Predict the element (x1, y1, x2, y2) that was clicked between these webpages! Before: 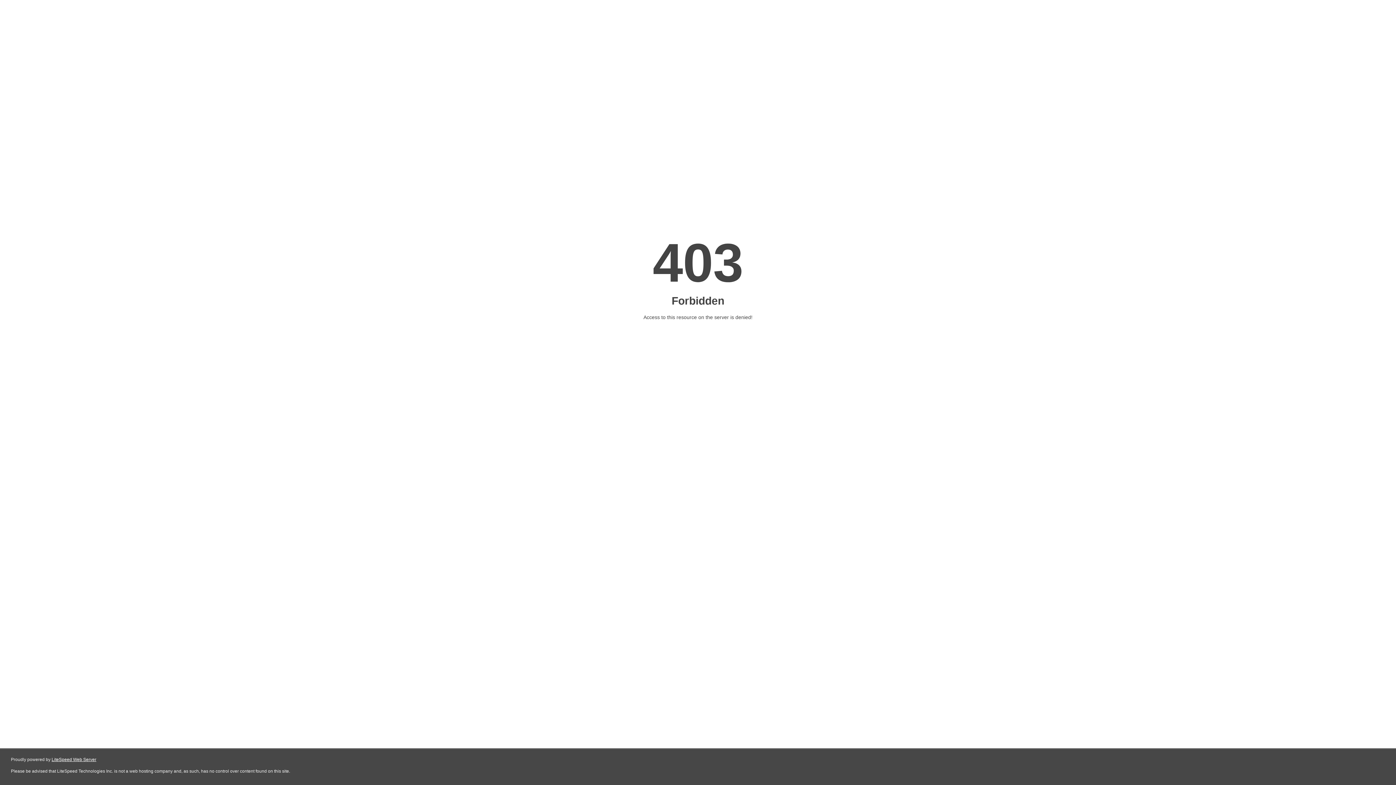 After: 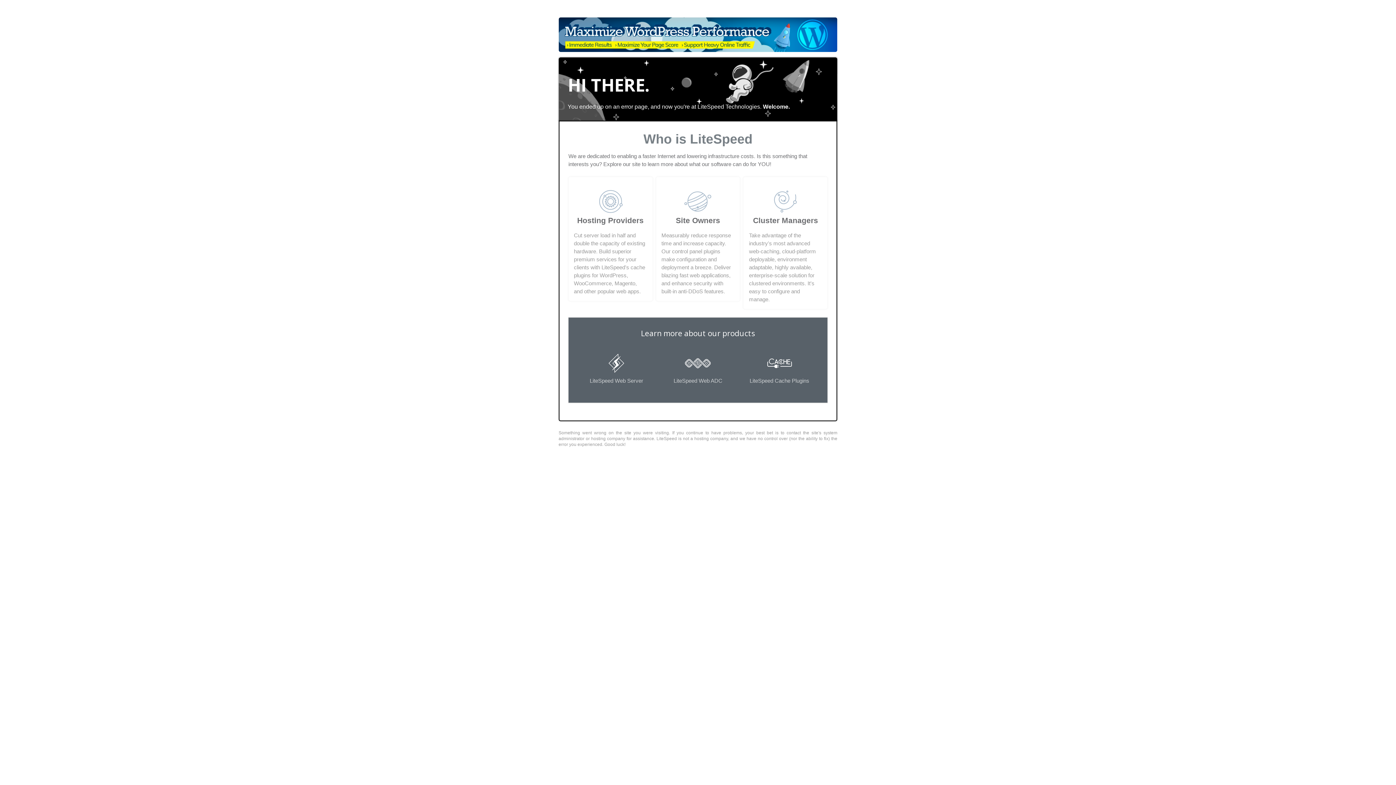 Action: bbox: (51, 757, 96, 762) label: LiteSpeed Web Server